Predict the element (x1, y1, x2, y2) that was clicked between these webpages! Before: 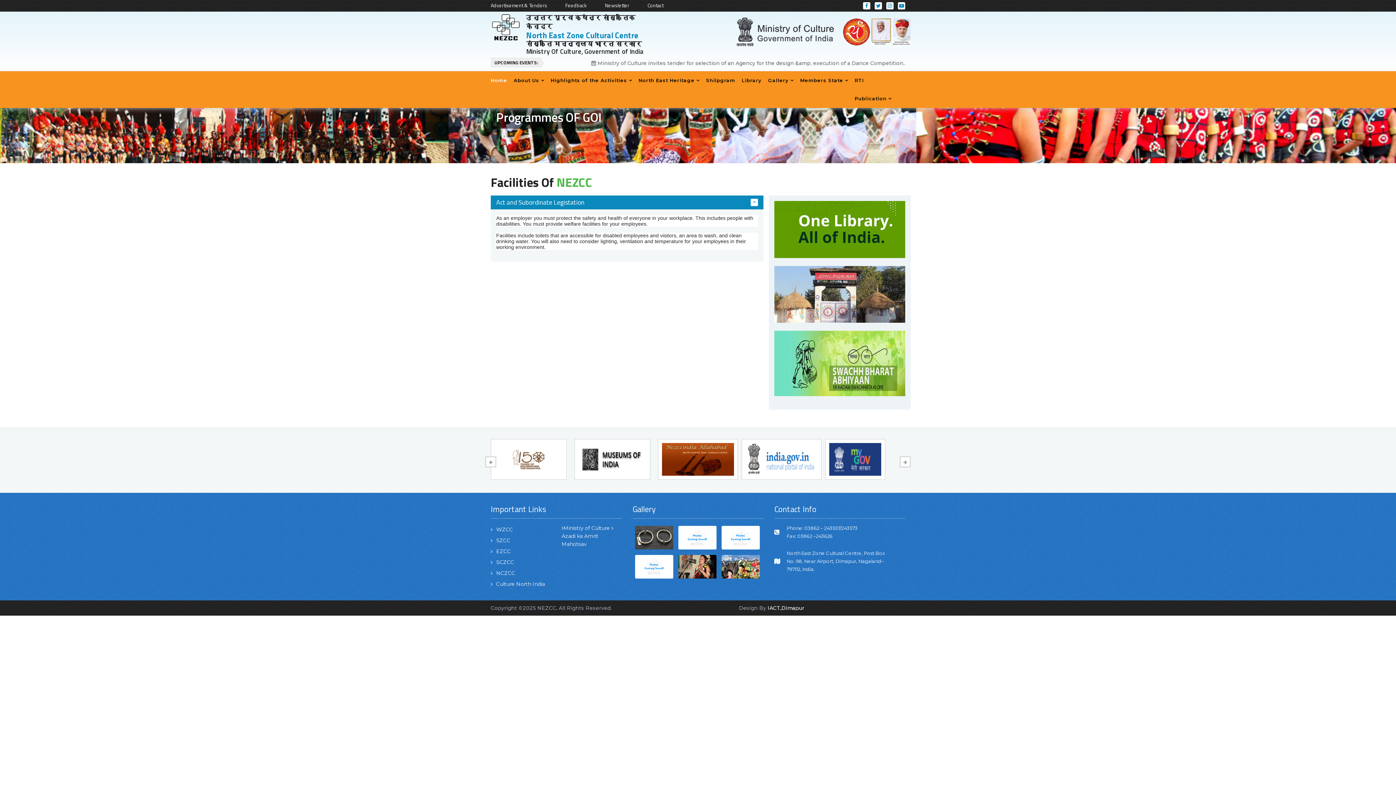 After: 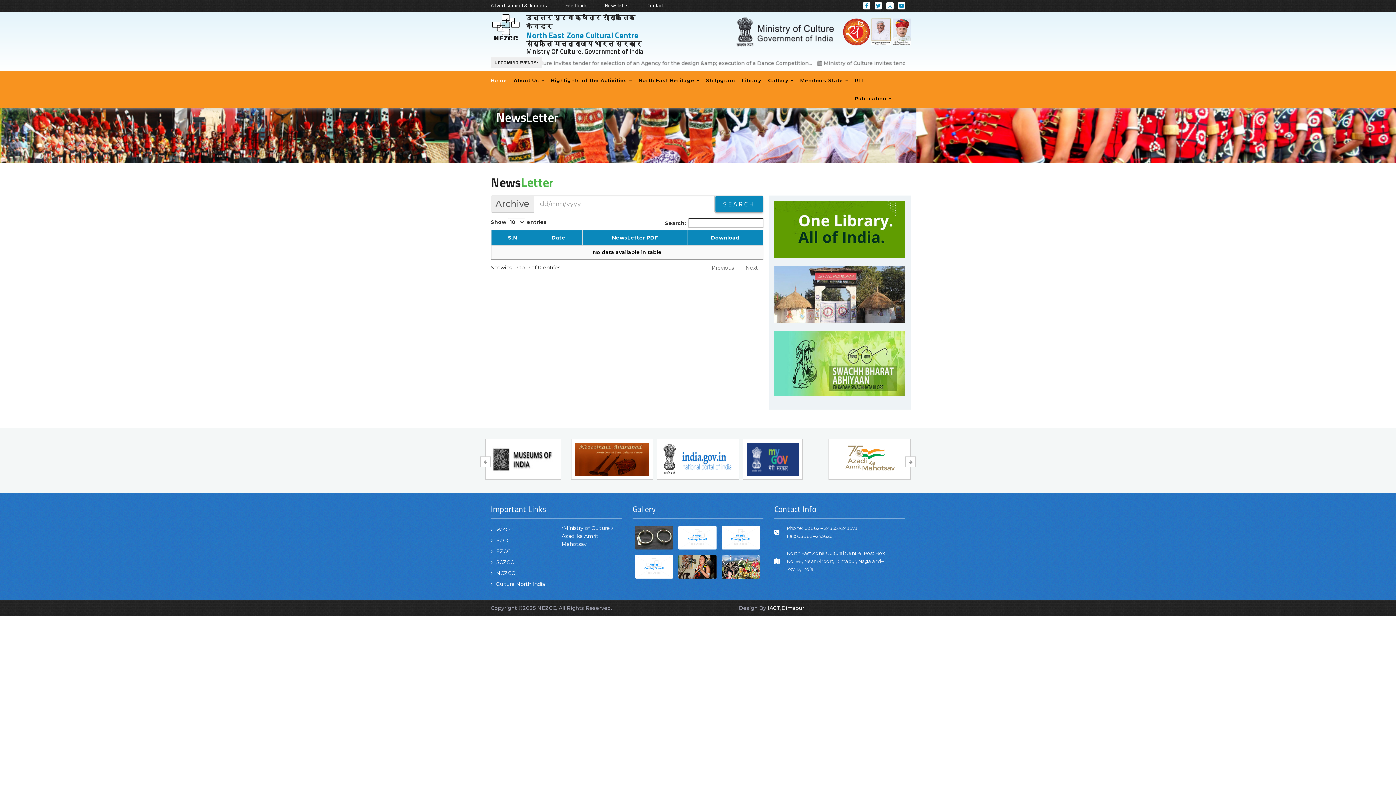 Action: bbox: (605, 1, 629, 9) label: Newsletter